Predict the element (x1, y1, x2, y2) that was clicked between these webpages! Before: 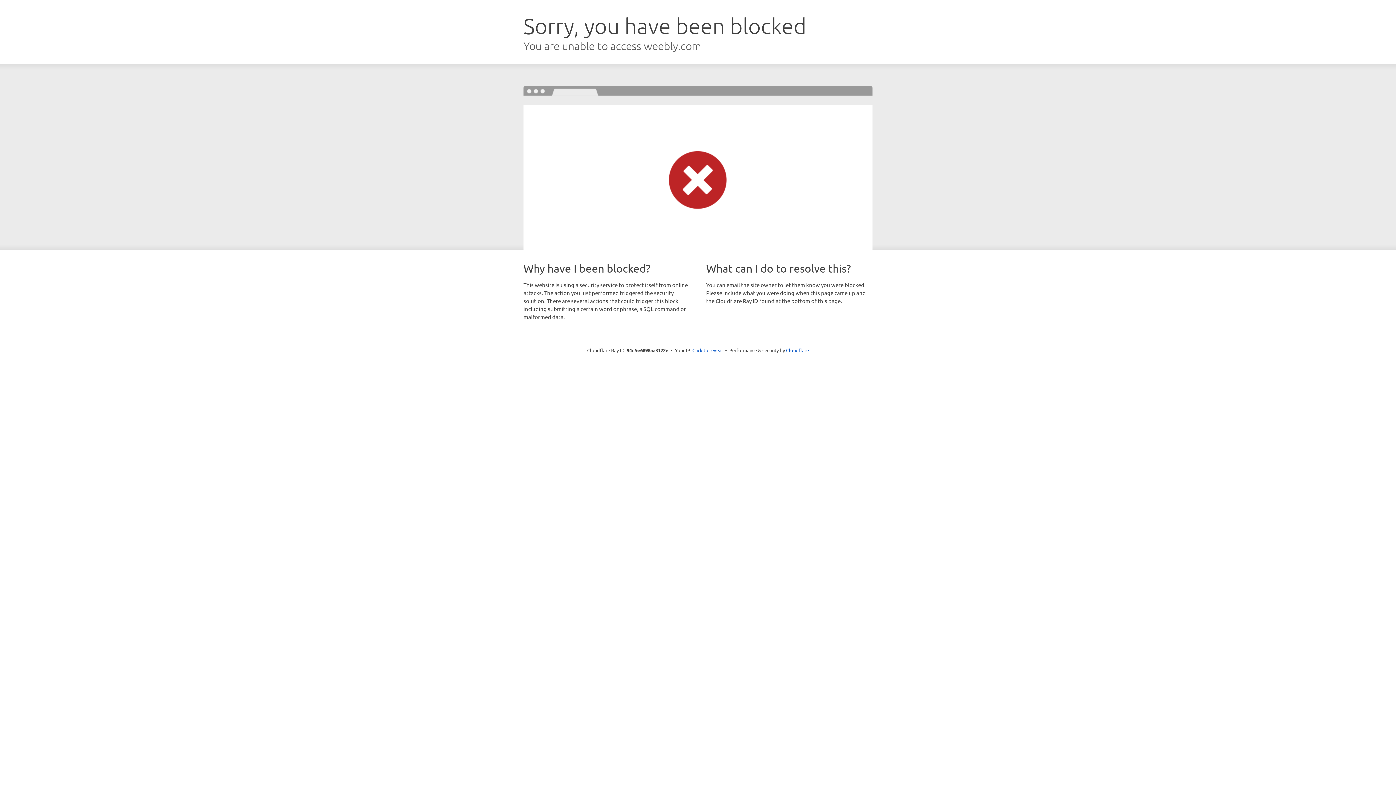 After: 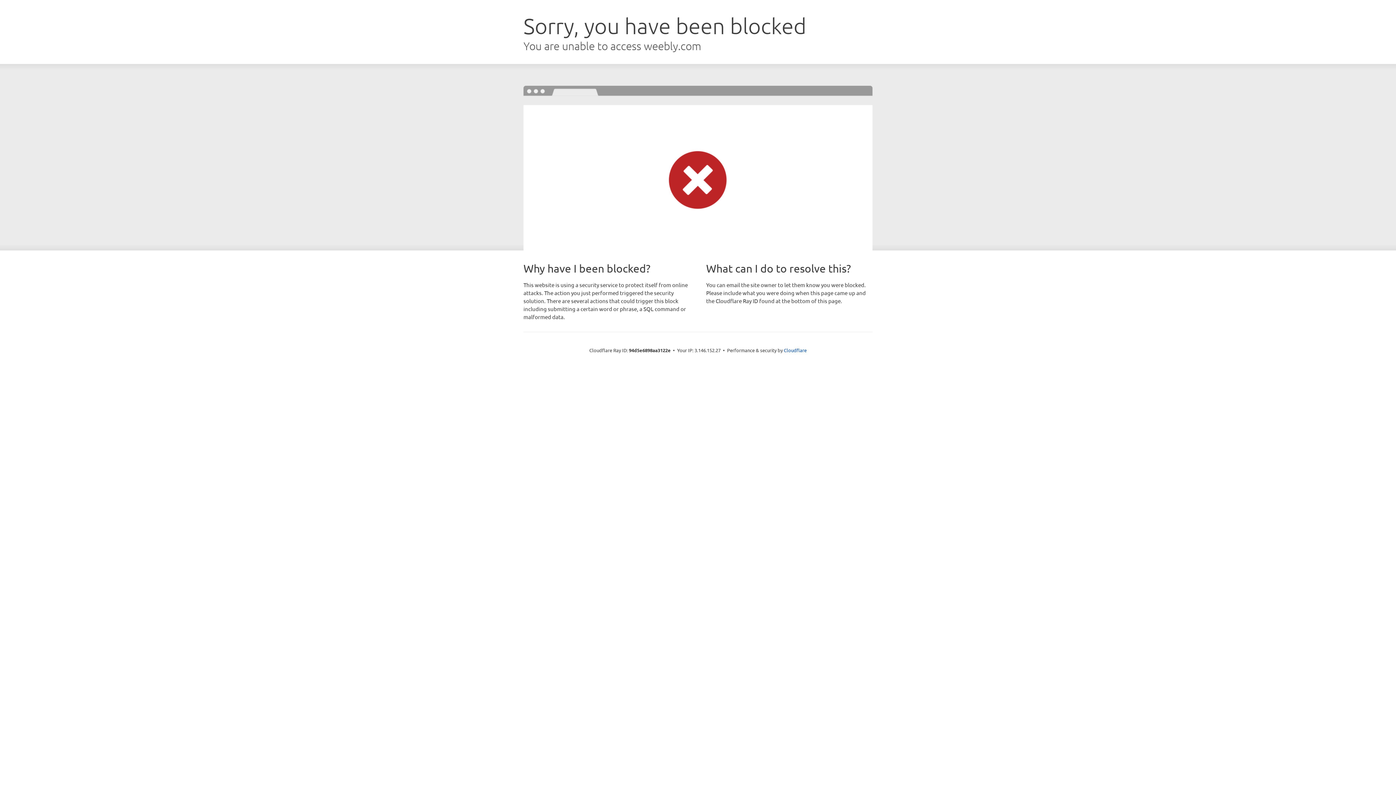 Action: label: Click to reveal bbox: (692, 346, 723, 353)